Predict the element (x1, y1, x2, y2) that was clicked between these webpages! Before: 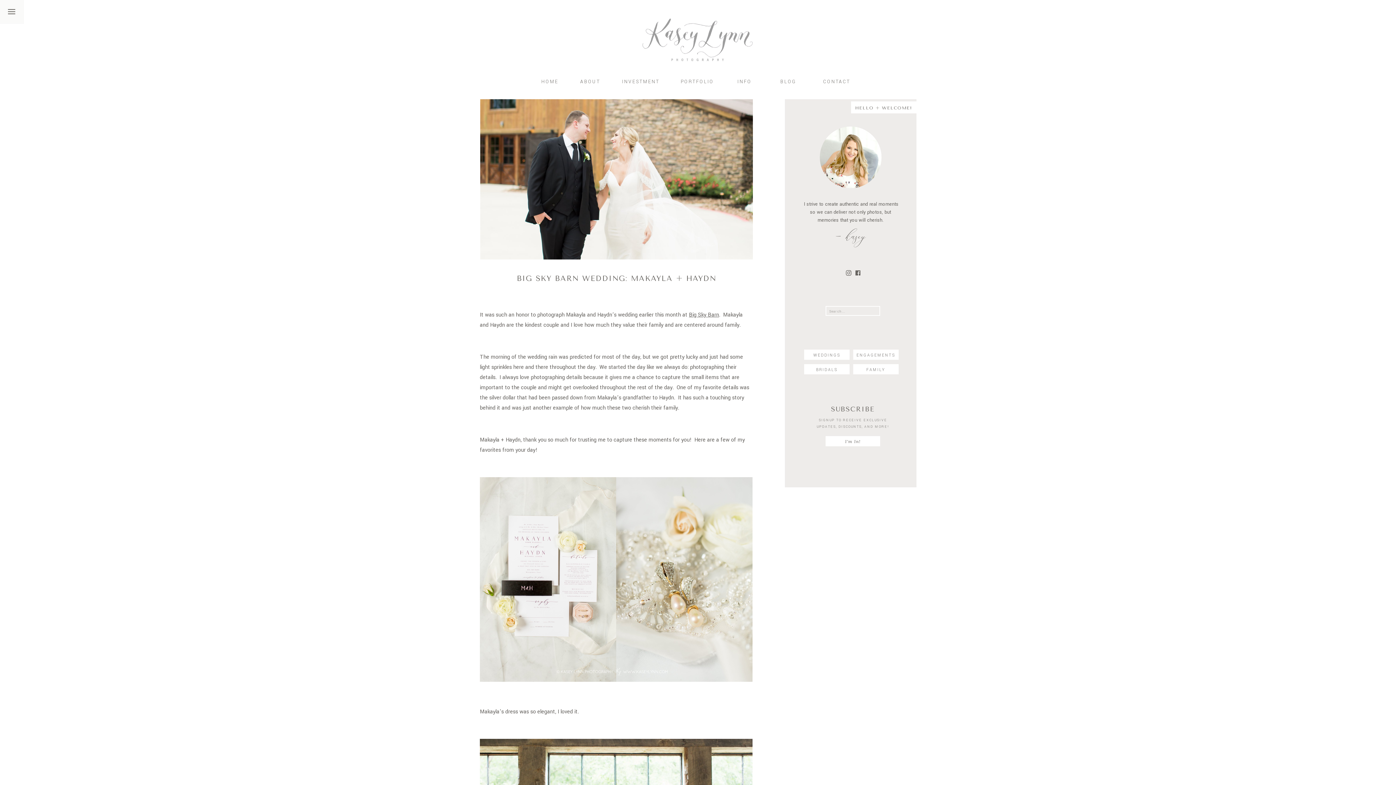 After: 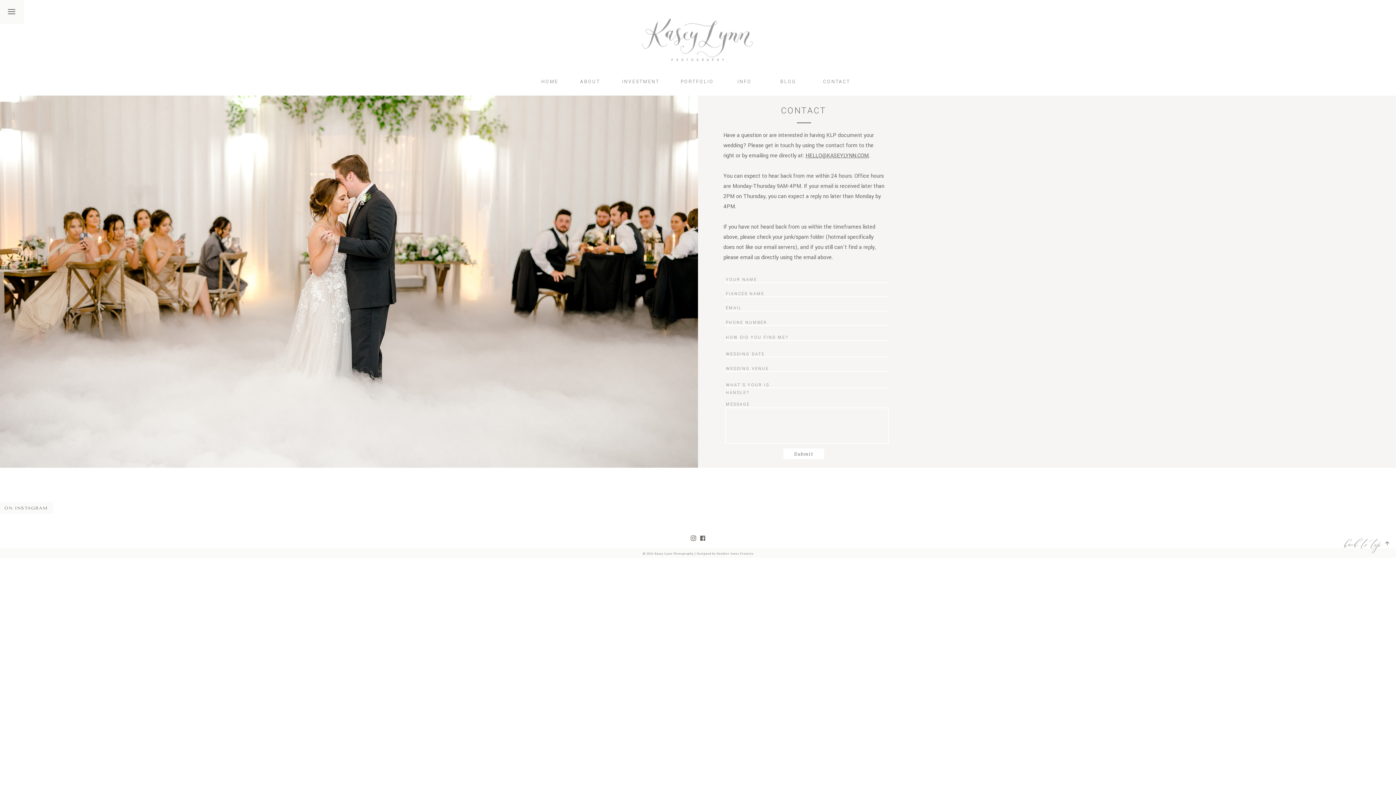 Action: label: CONTACT bbox: (819, 77, 854, 83)